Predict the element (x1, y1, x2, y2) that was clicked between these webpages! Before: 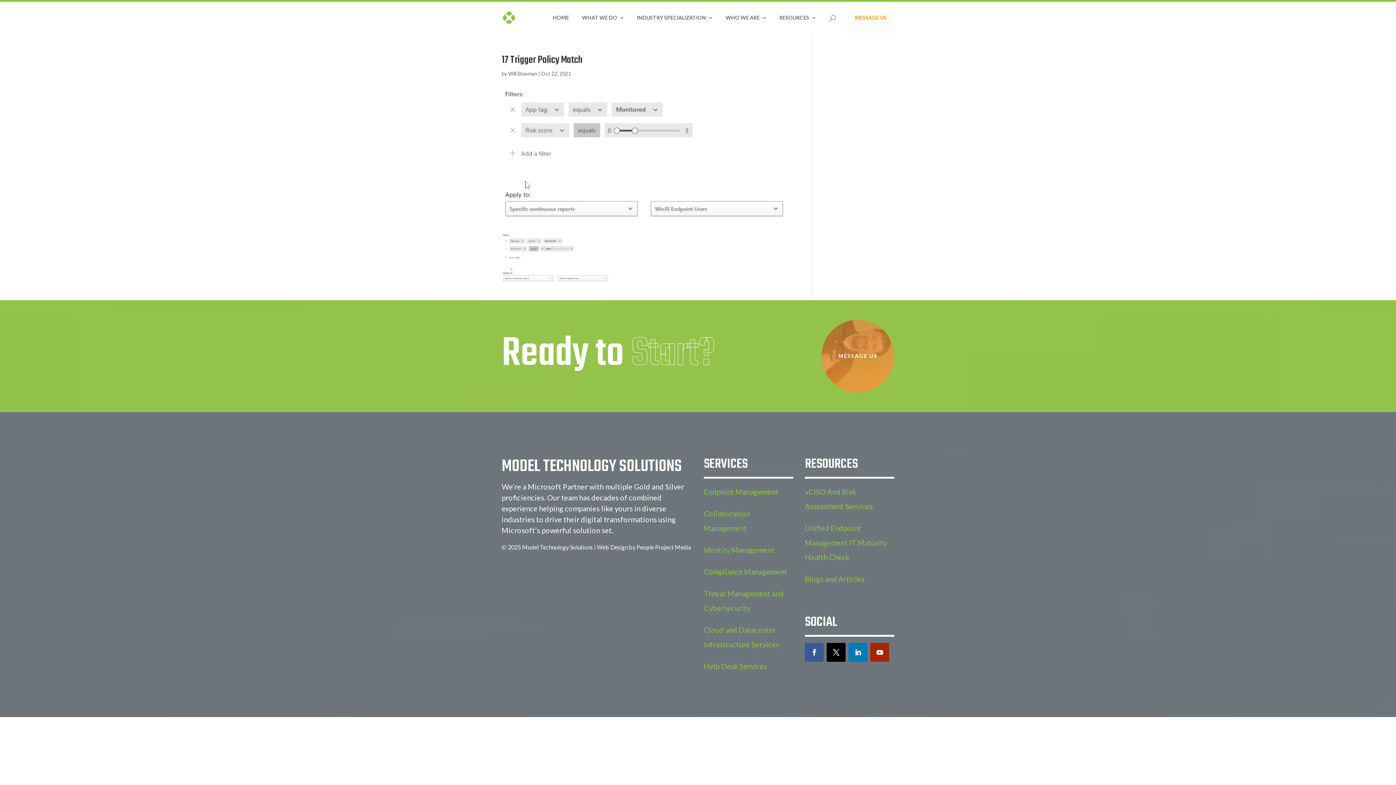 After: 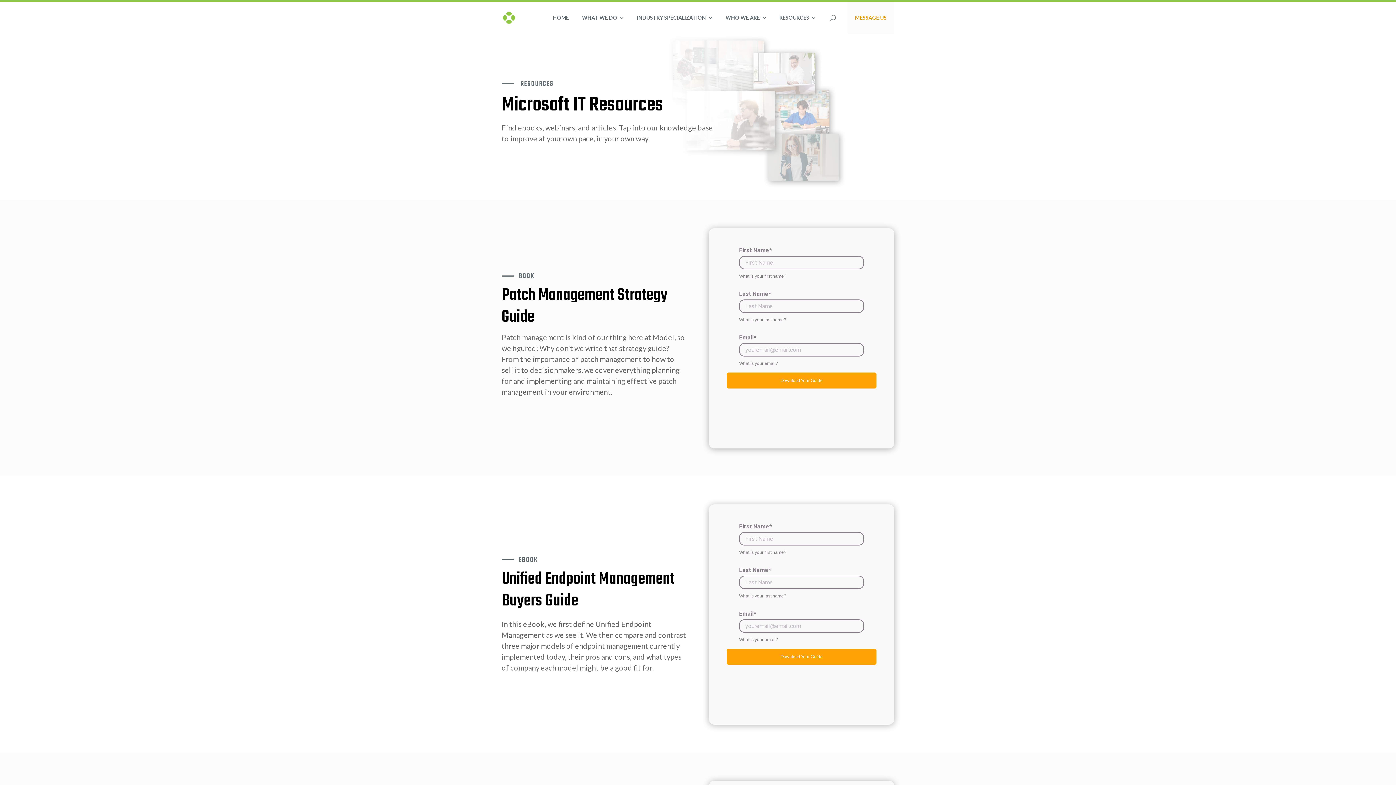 Action: bbox: (773, 1, 822, 33) label: RESOURCES